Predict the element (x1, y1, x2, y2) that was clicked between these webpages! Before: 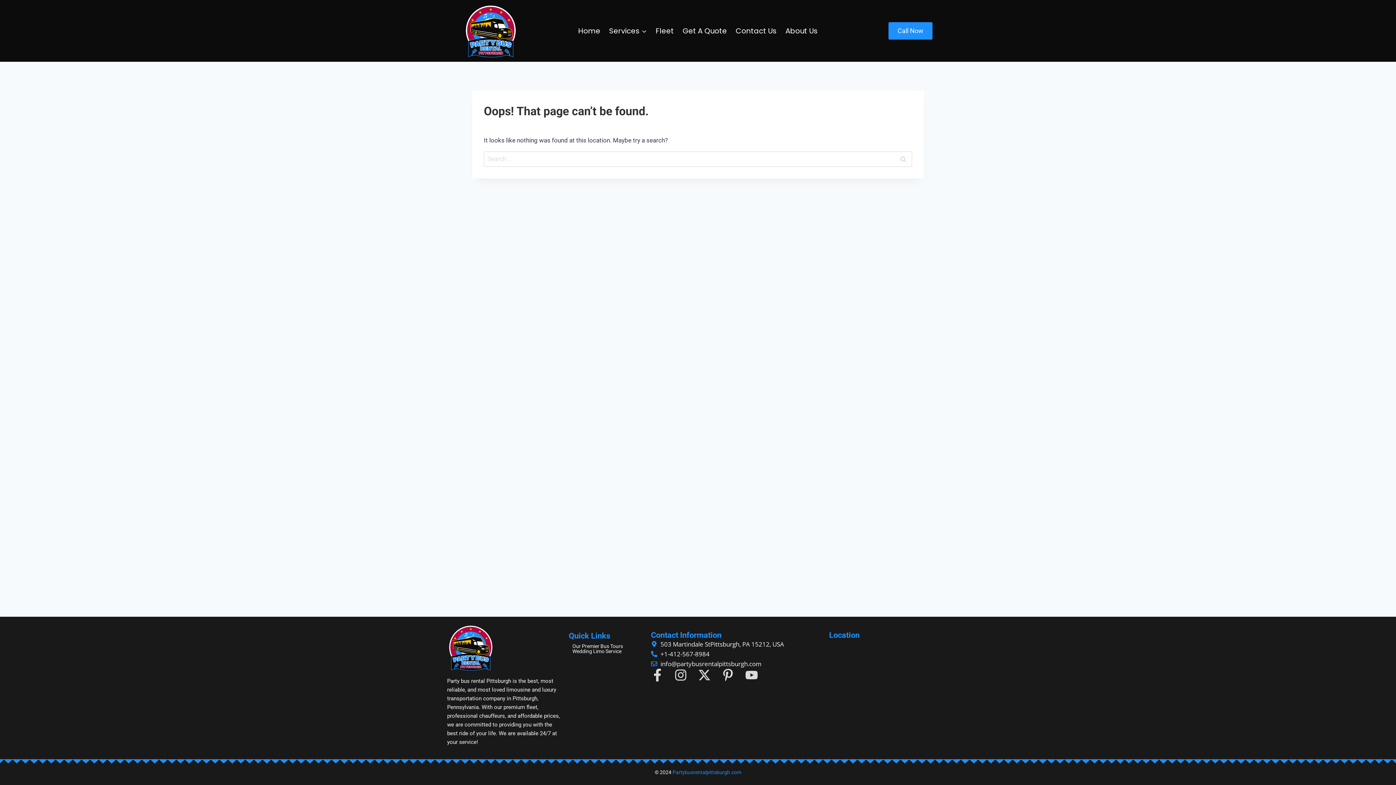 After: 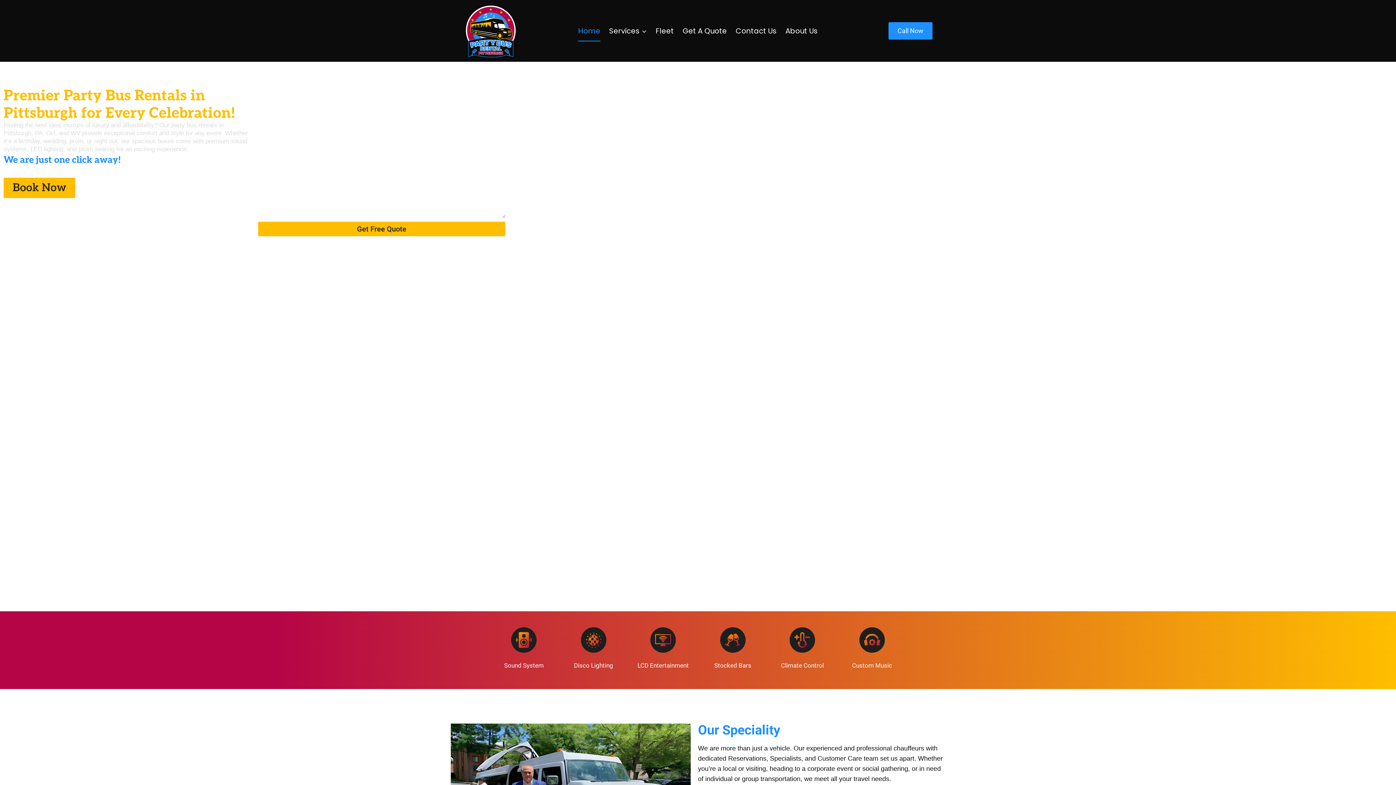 Action: bbox: (574, 20, 604, 41) label: Home